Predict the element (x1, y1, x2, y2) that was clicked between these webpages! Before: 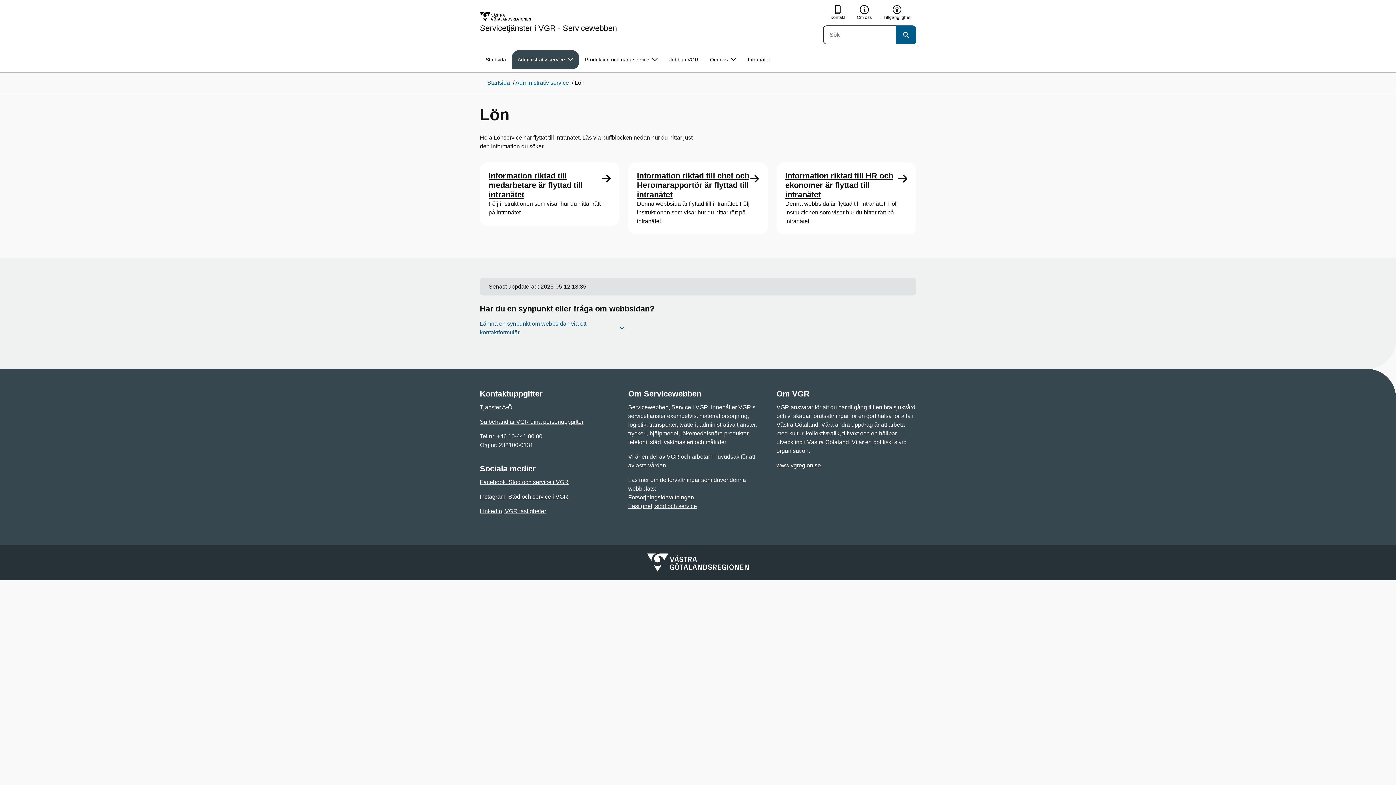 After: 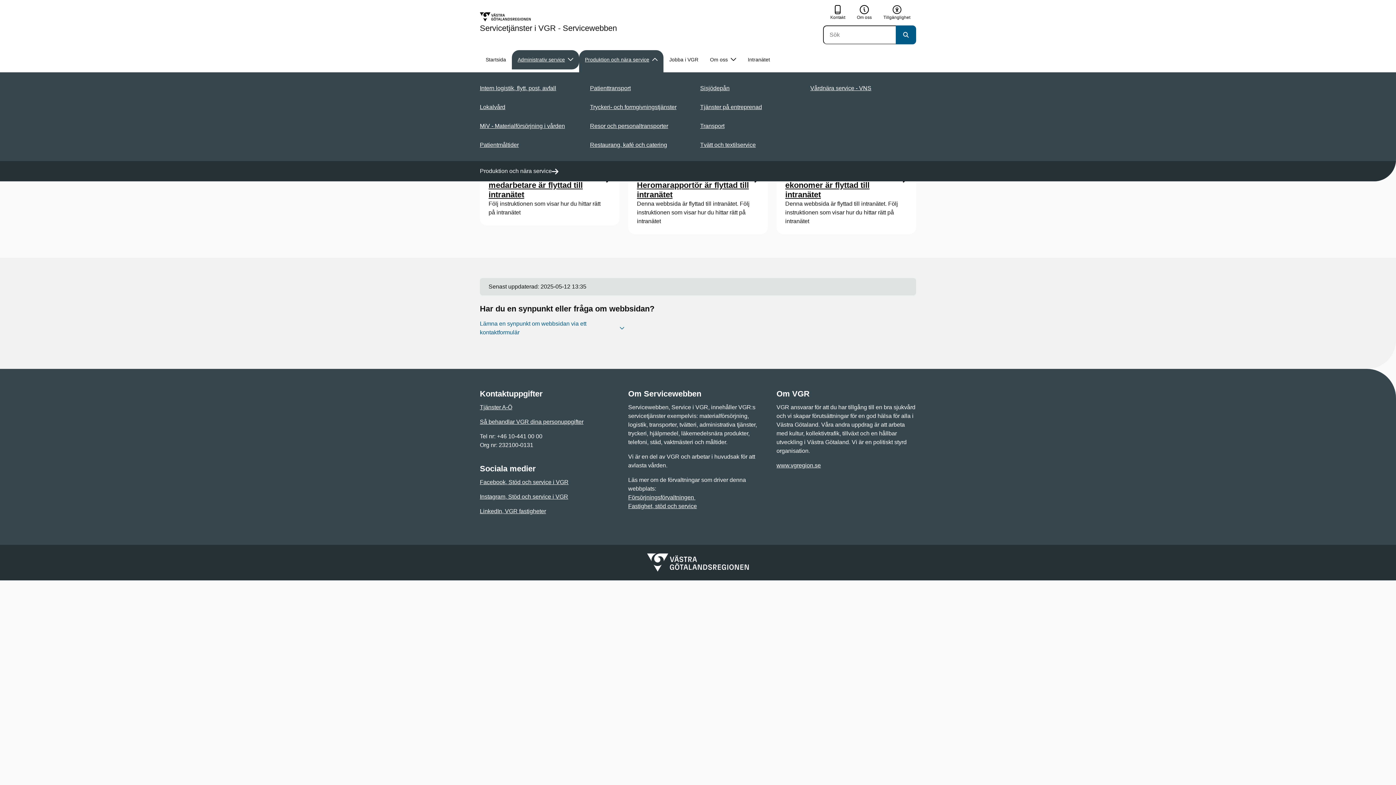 Action: label: Produktion och nära service bbox: (579, 50, 663, 69)